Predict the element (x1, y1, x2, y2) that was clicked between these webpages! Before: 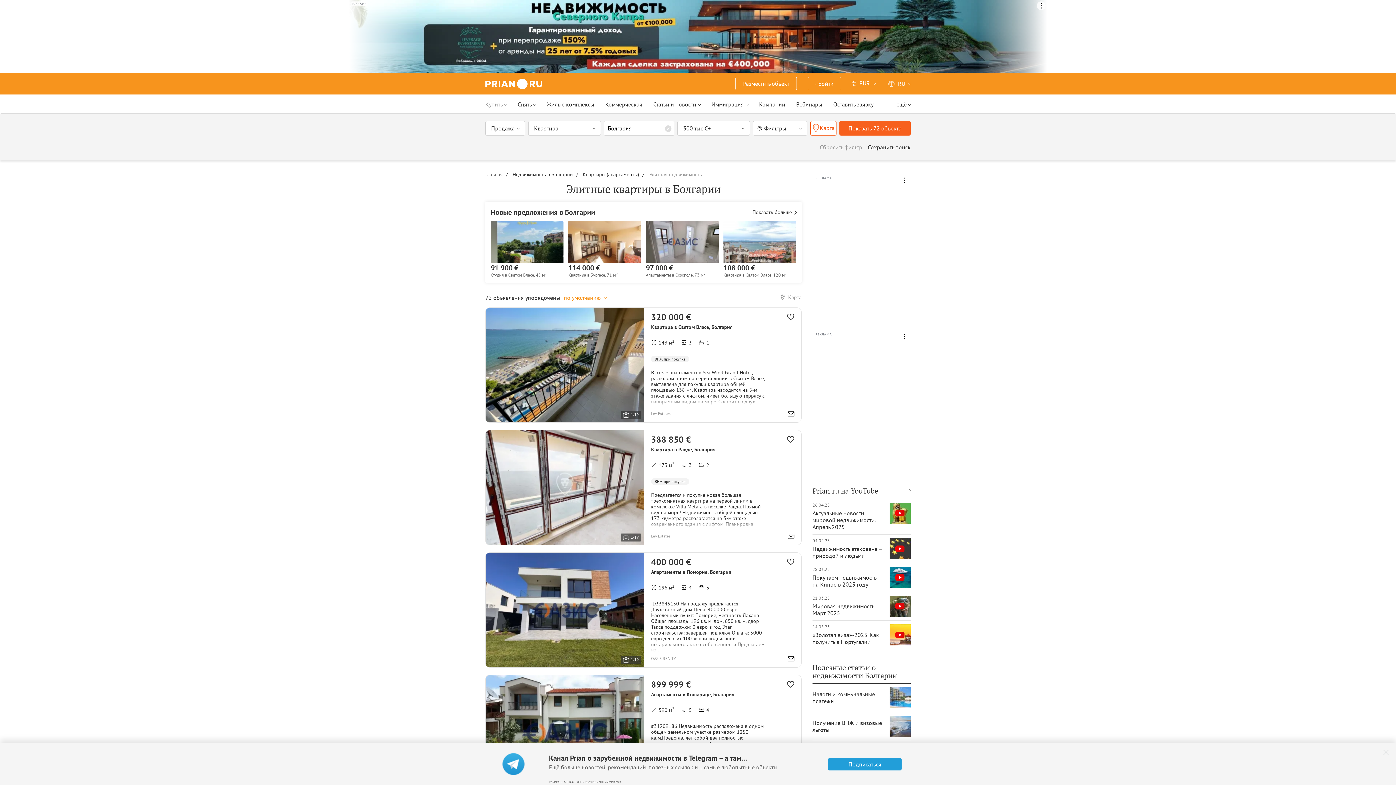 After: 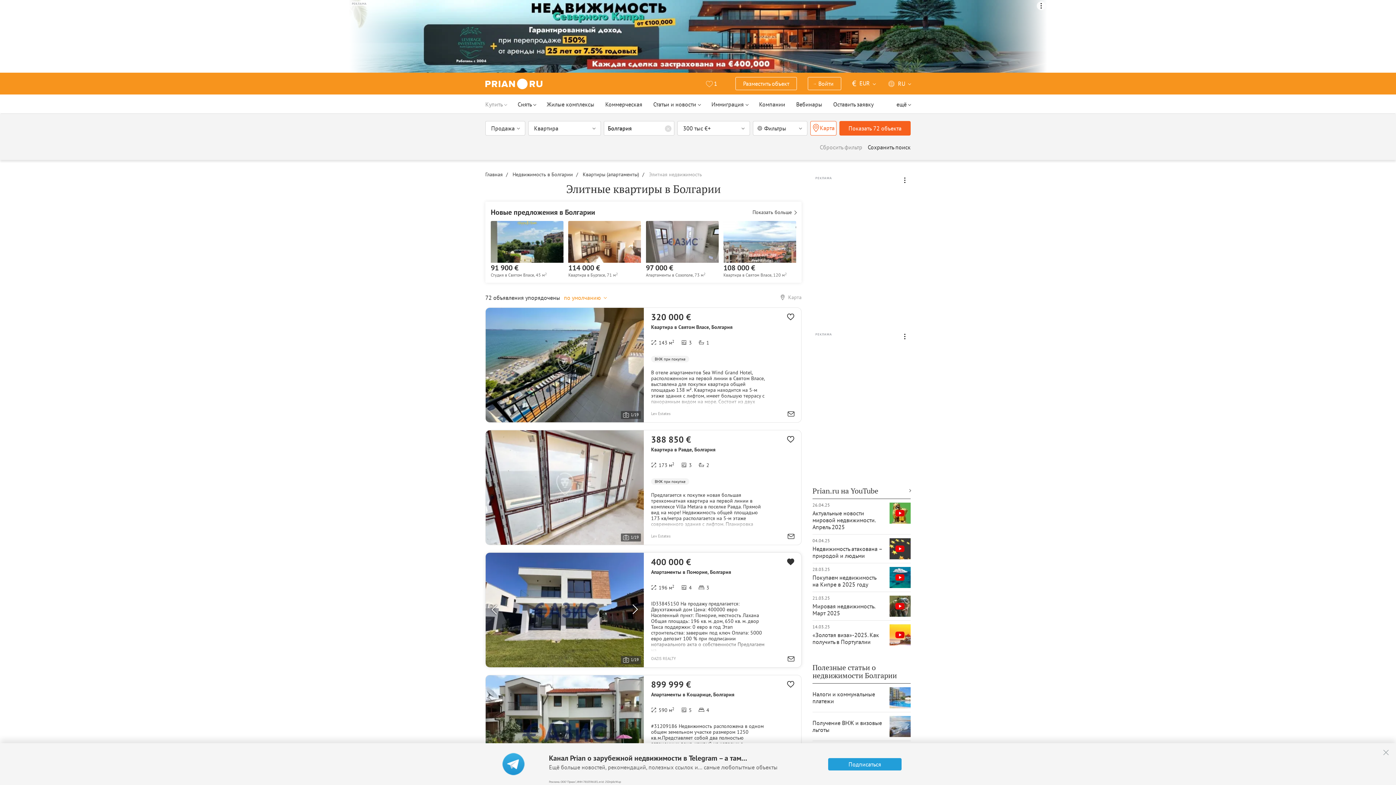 Action: bbox: (787, 557, 801, 569)